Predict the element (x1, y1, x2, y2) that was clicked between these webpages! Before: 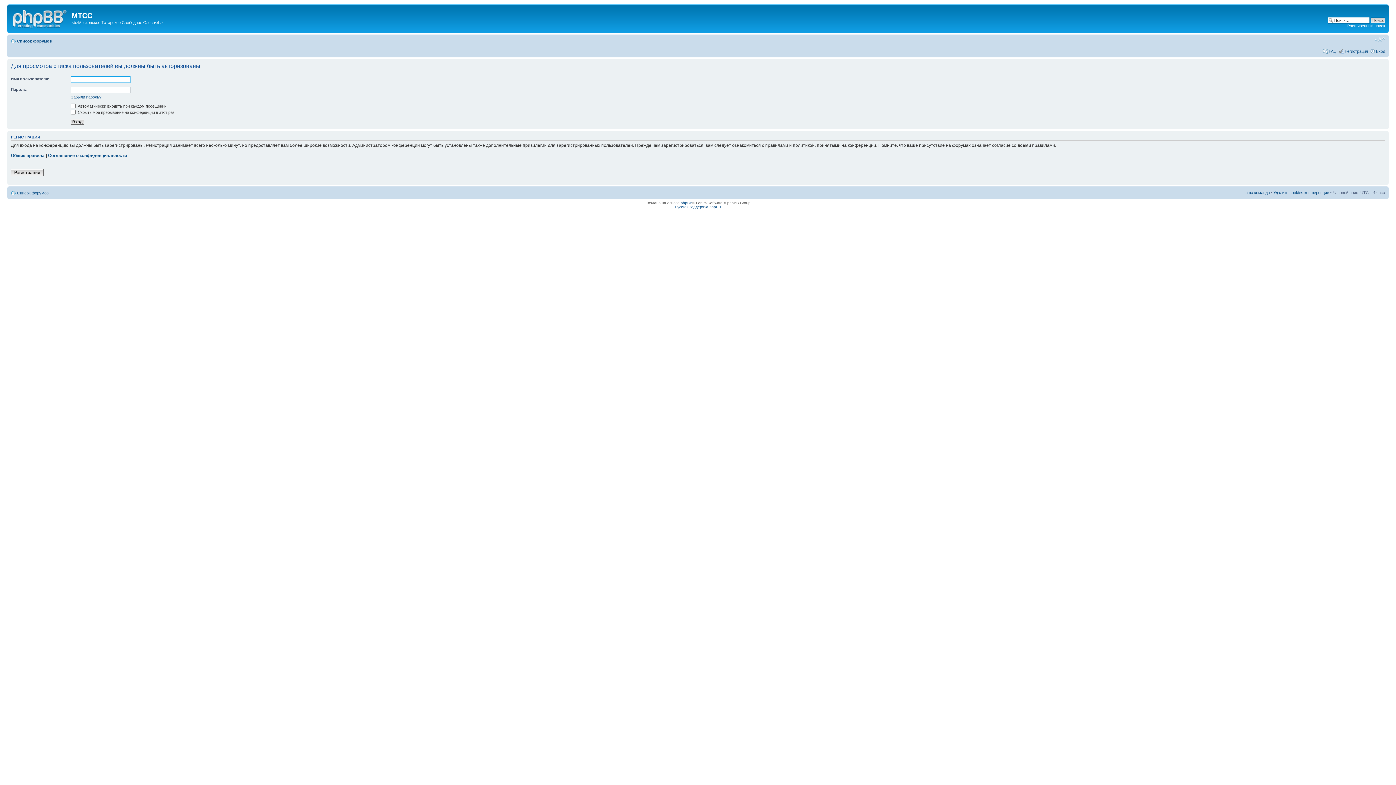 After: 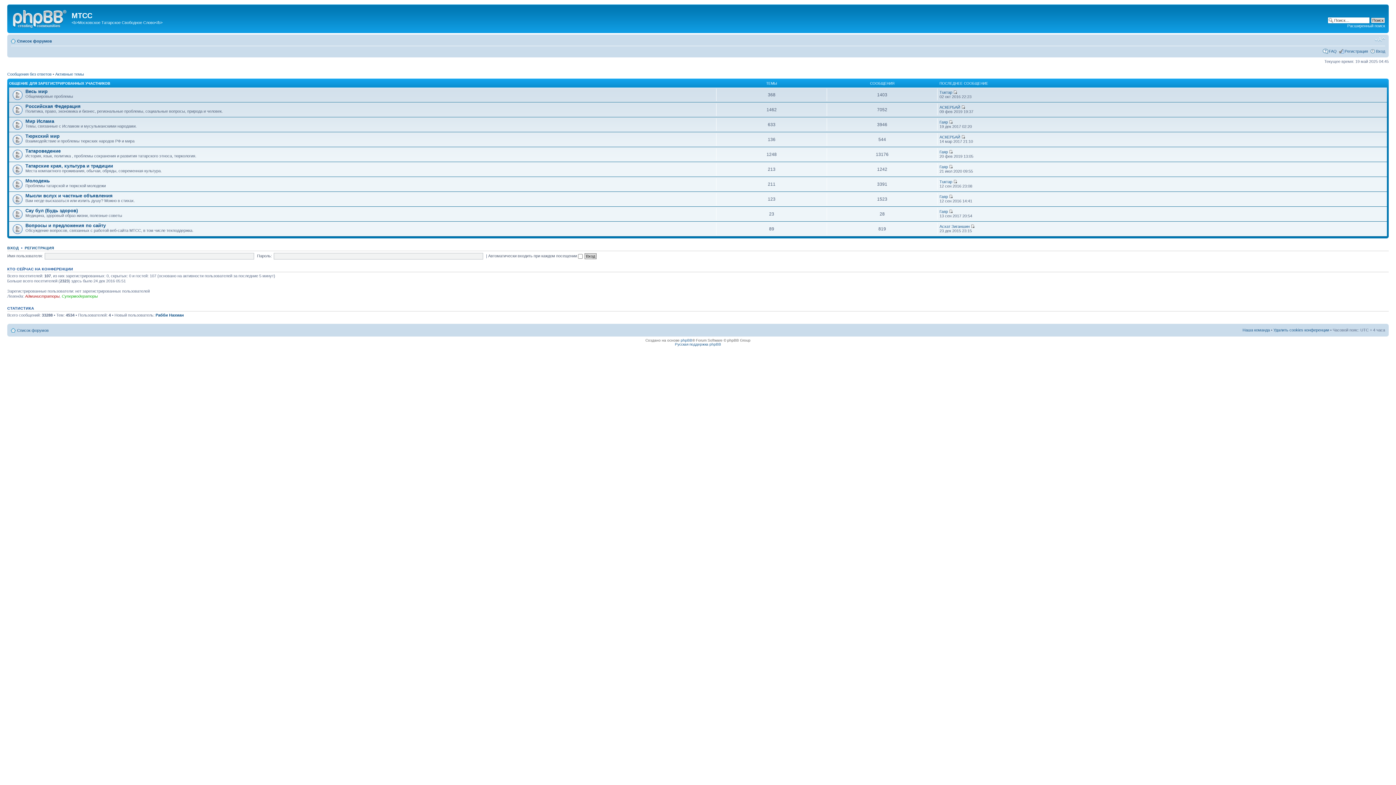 Action: bbox: (17, 38, 52, 43) label: Список форумов